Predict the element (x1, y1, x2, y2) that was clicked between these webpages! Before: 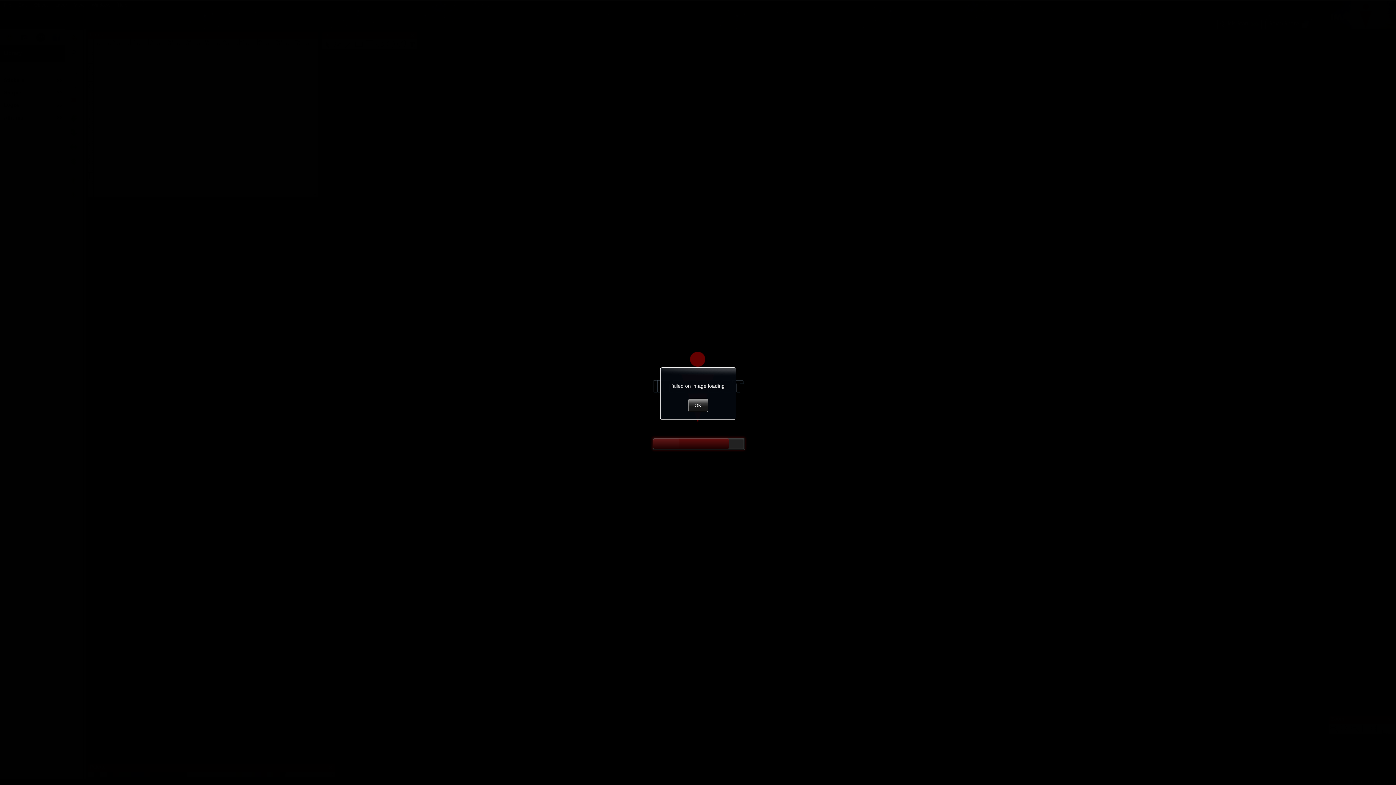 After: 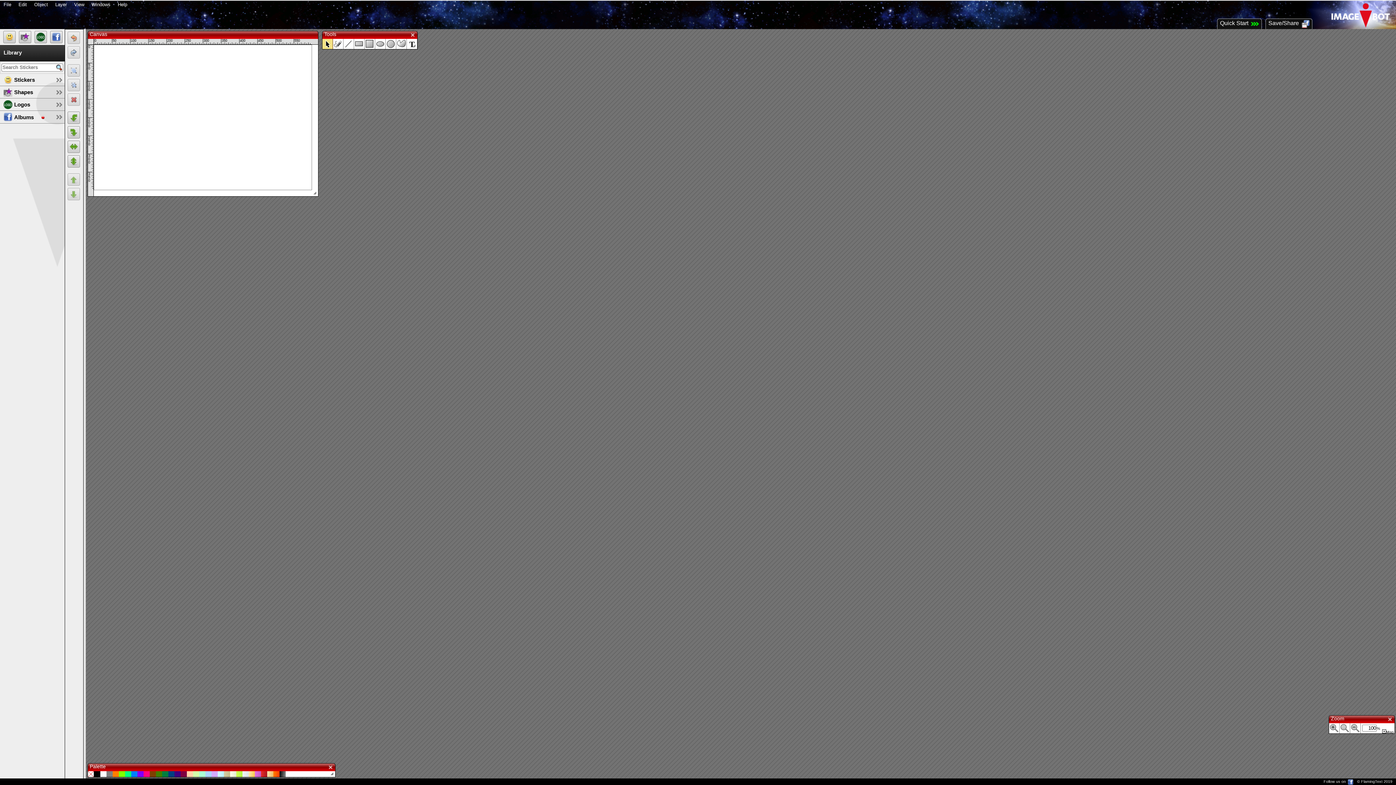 Action: label: OK bbox: (688, 398, 708, 412)